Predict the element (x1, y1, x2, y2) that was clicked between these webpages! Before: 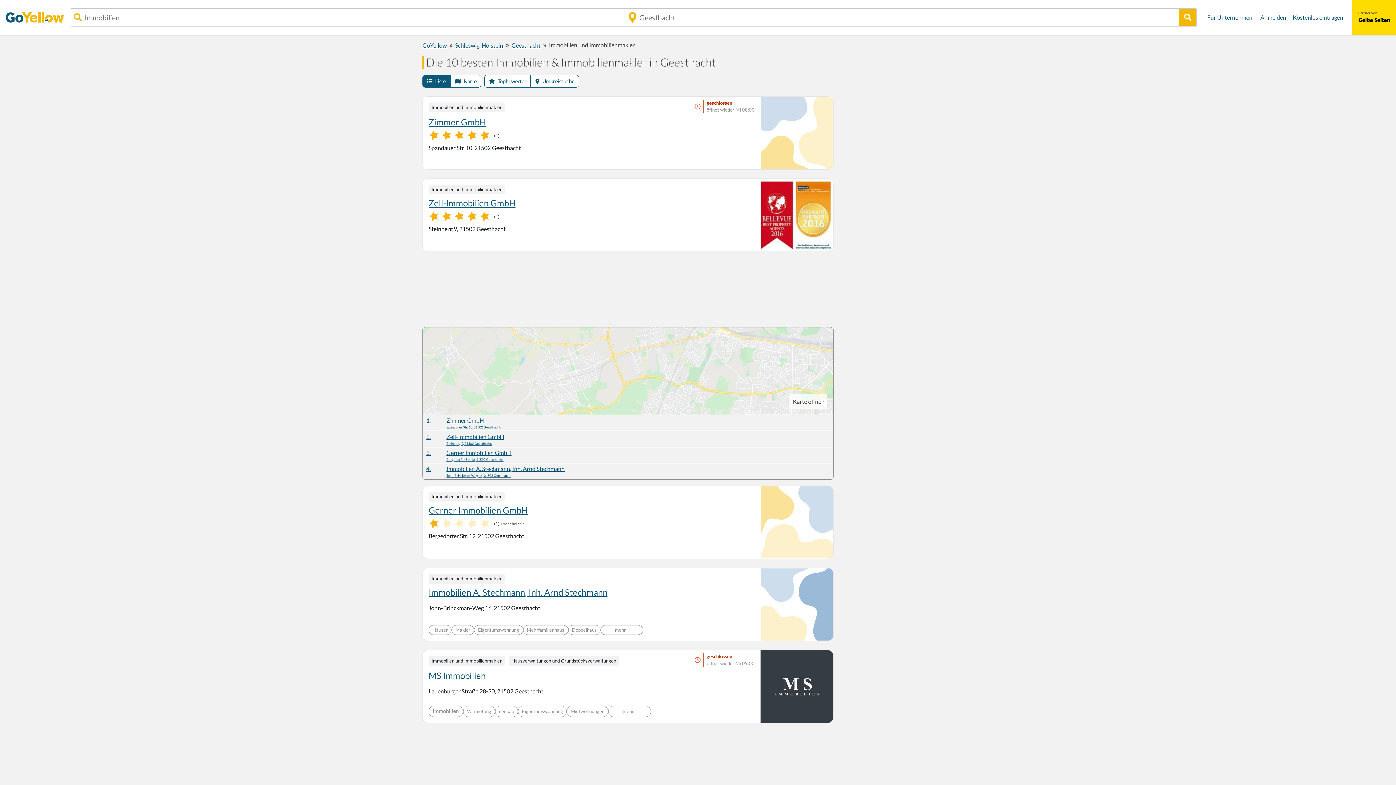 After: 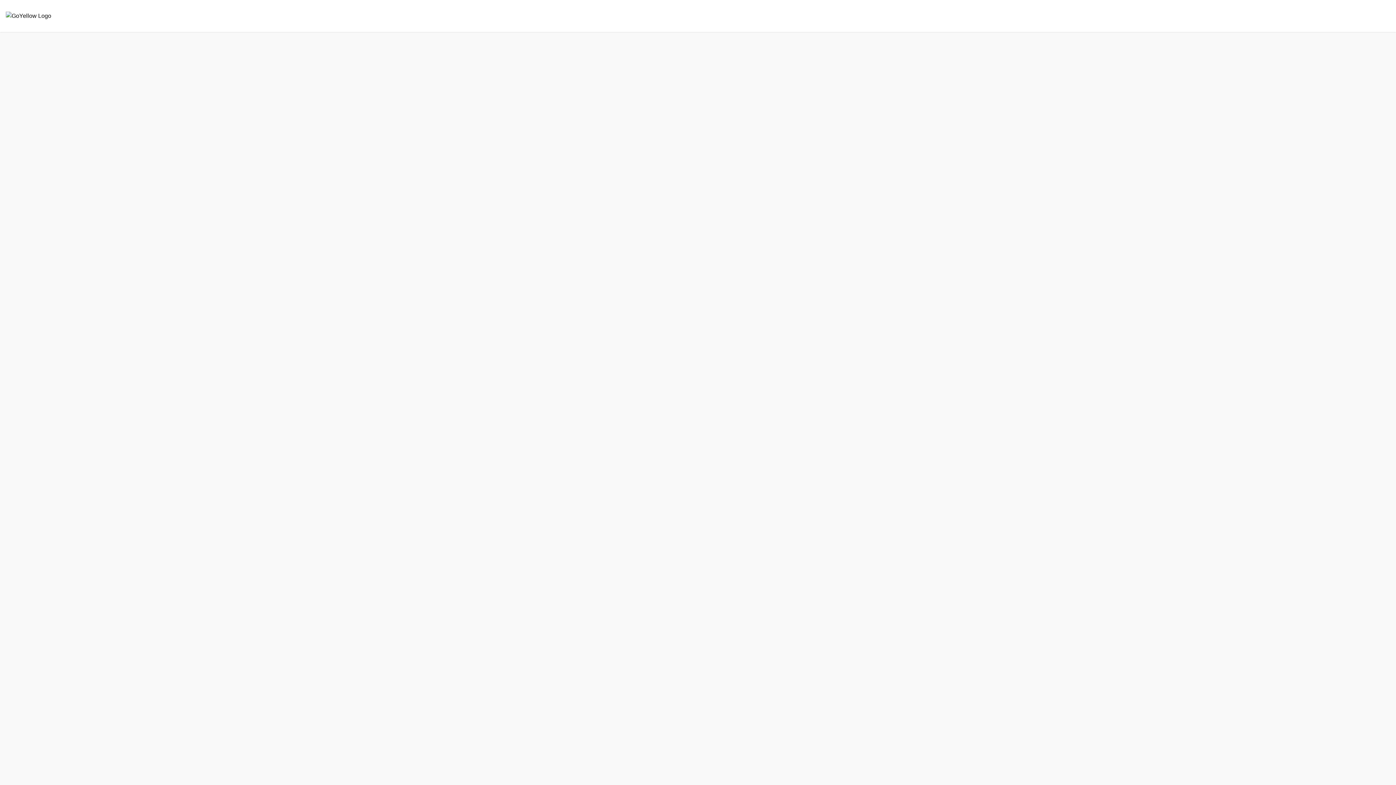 Action: label: Kostenlos eintragen bbox: (1289, 9, 1346, 25)